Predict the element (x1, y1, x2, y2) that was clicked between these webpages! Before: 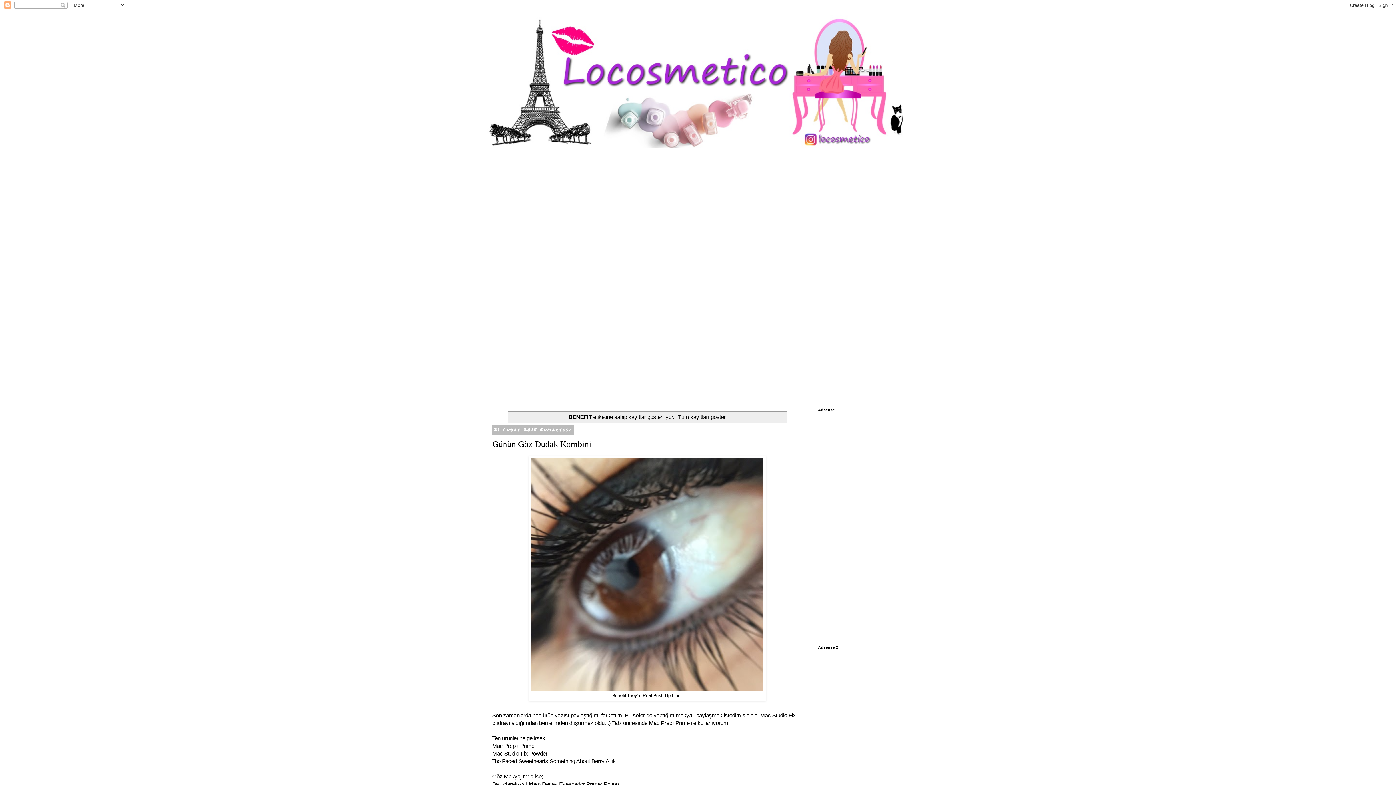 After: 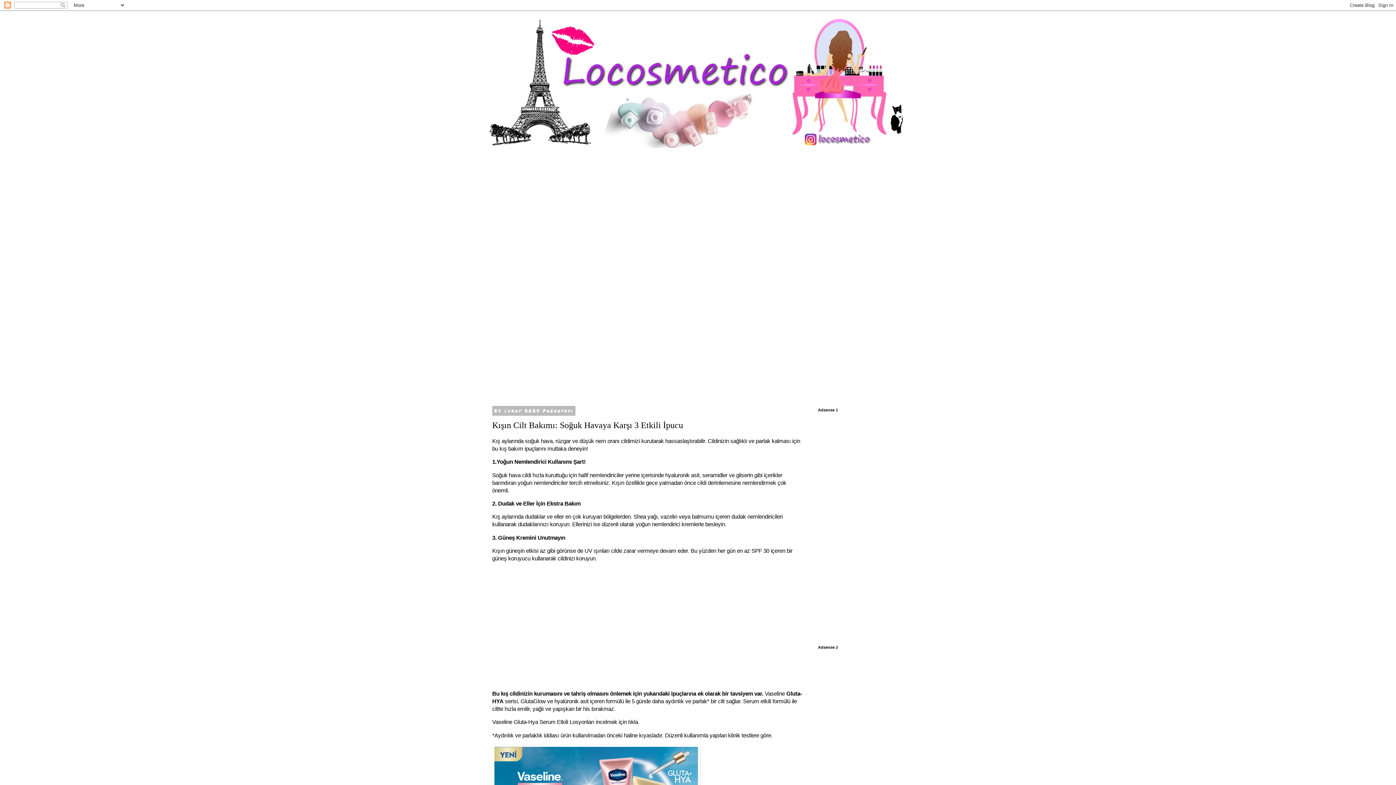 Action: bbox: (487, 14, 909, 148)